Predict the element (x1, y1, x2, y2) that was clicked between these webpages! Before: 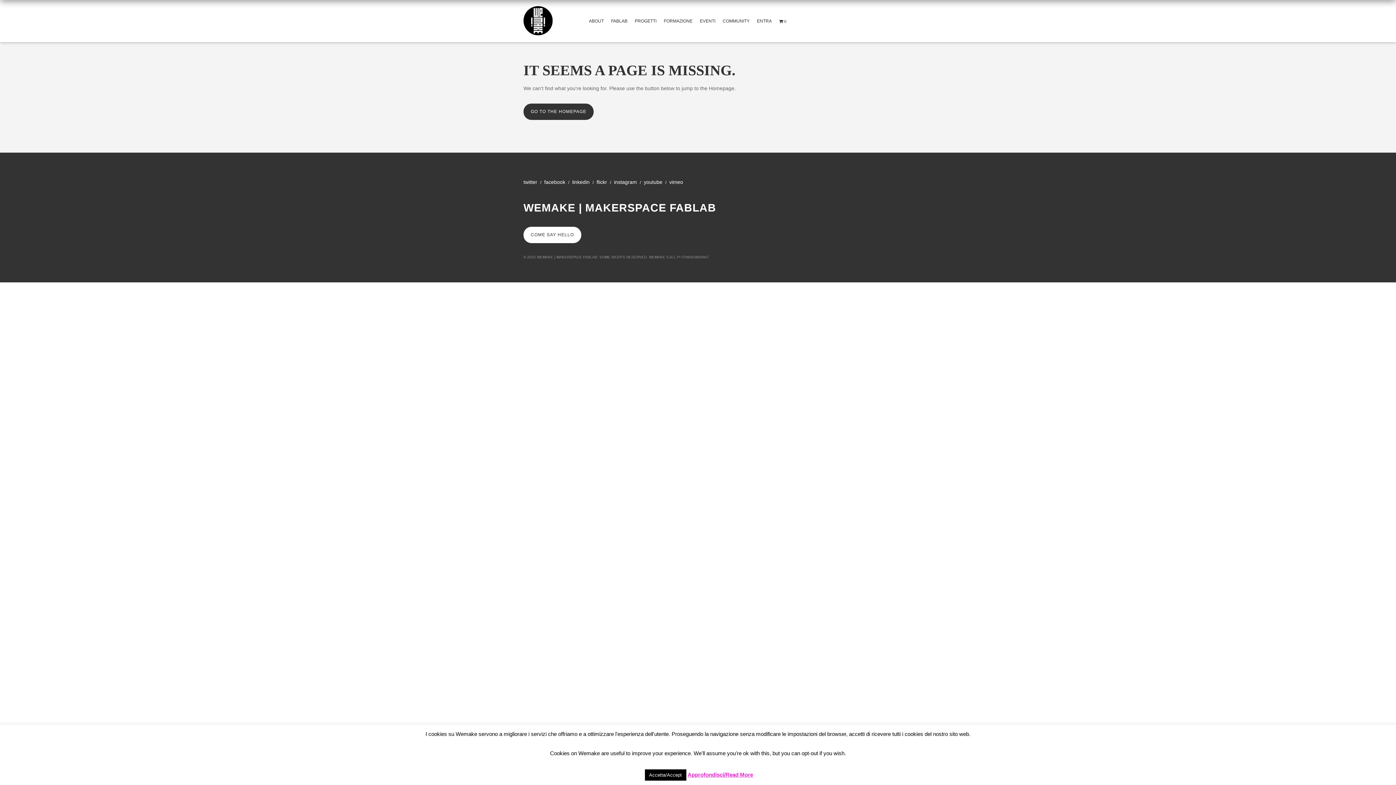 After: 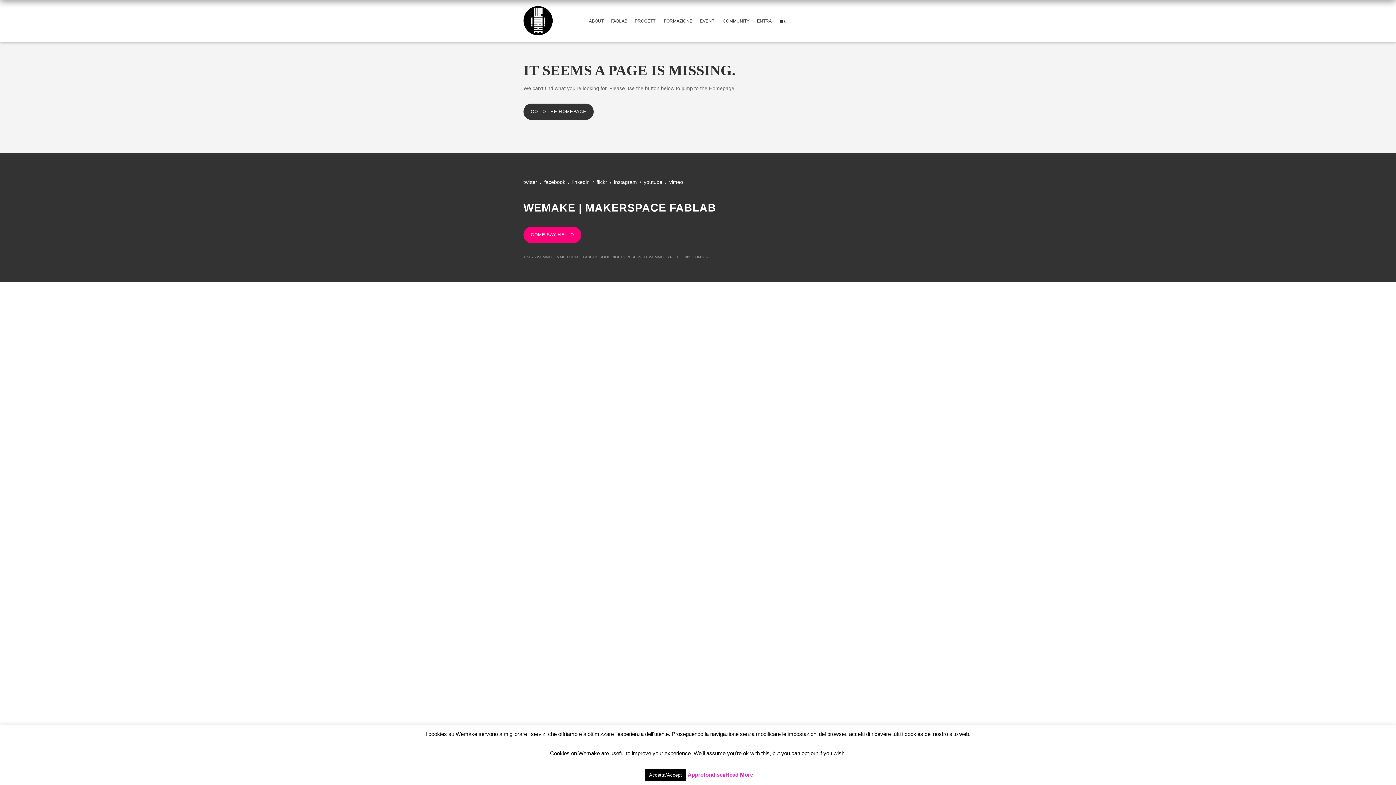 Action: bbox: (523, 226, 581, 243) label: COME SAY HELLO